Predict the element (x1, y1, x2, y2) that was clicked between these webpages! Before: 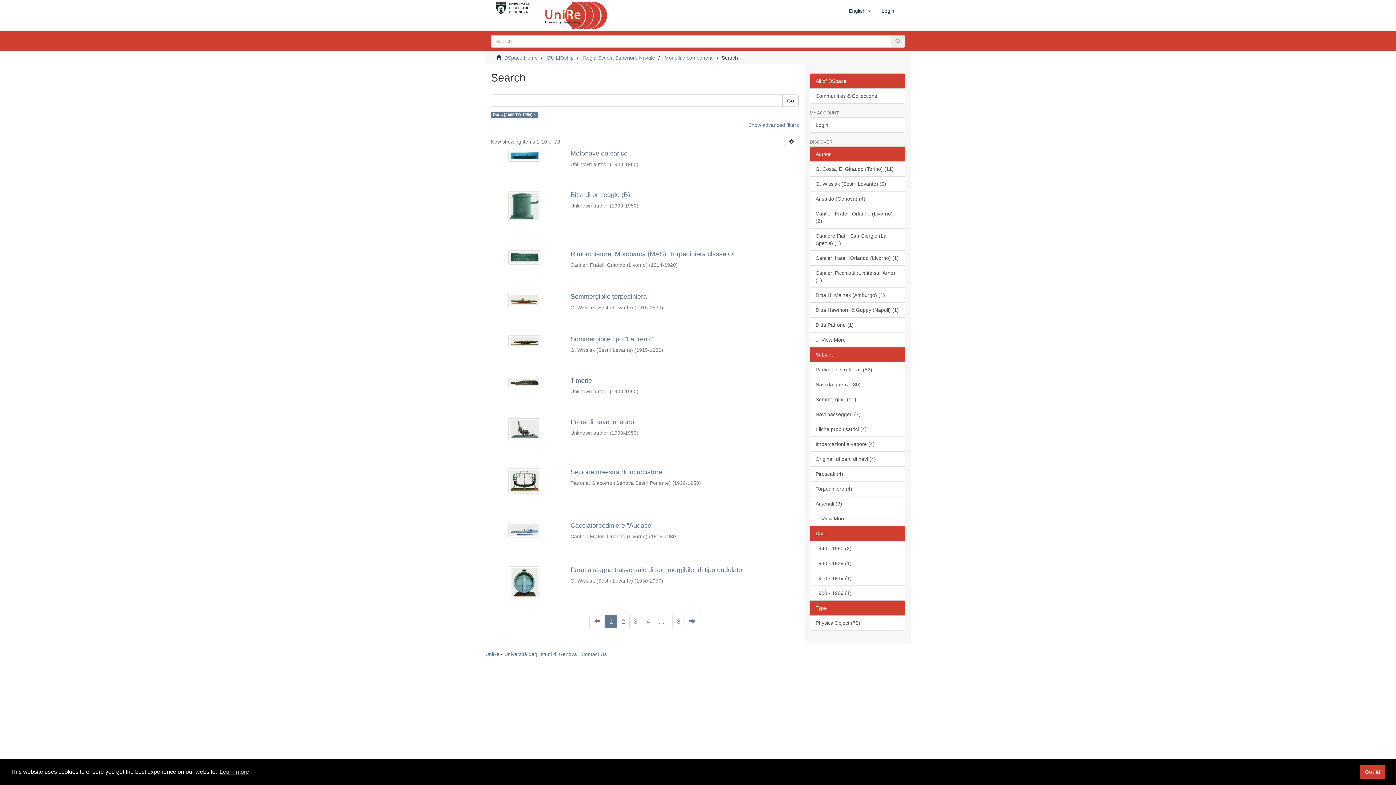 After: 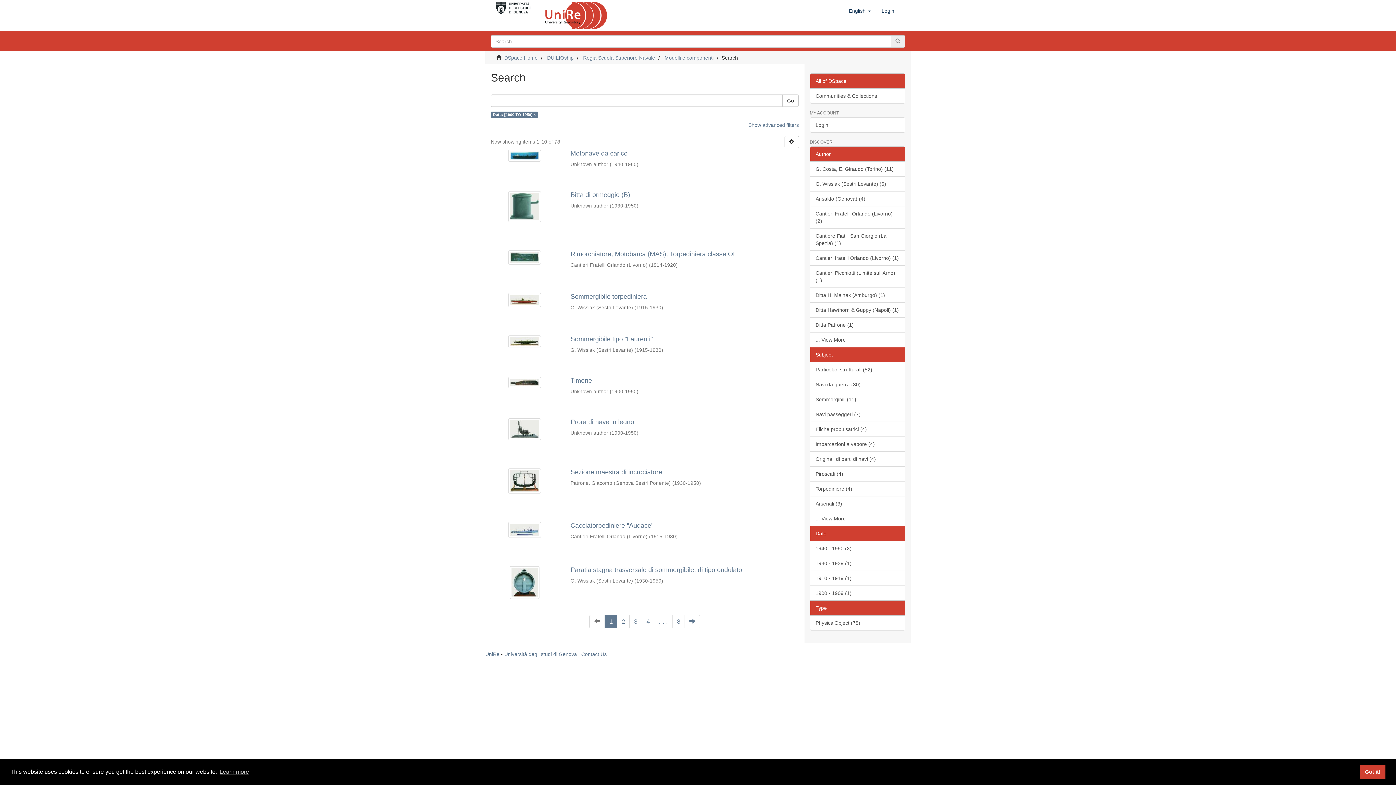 Action: bbox: (810, 347, 905, 362) label: Subject